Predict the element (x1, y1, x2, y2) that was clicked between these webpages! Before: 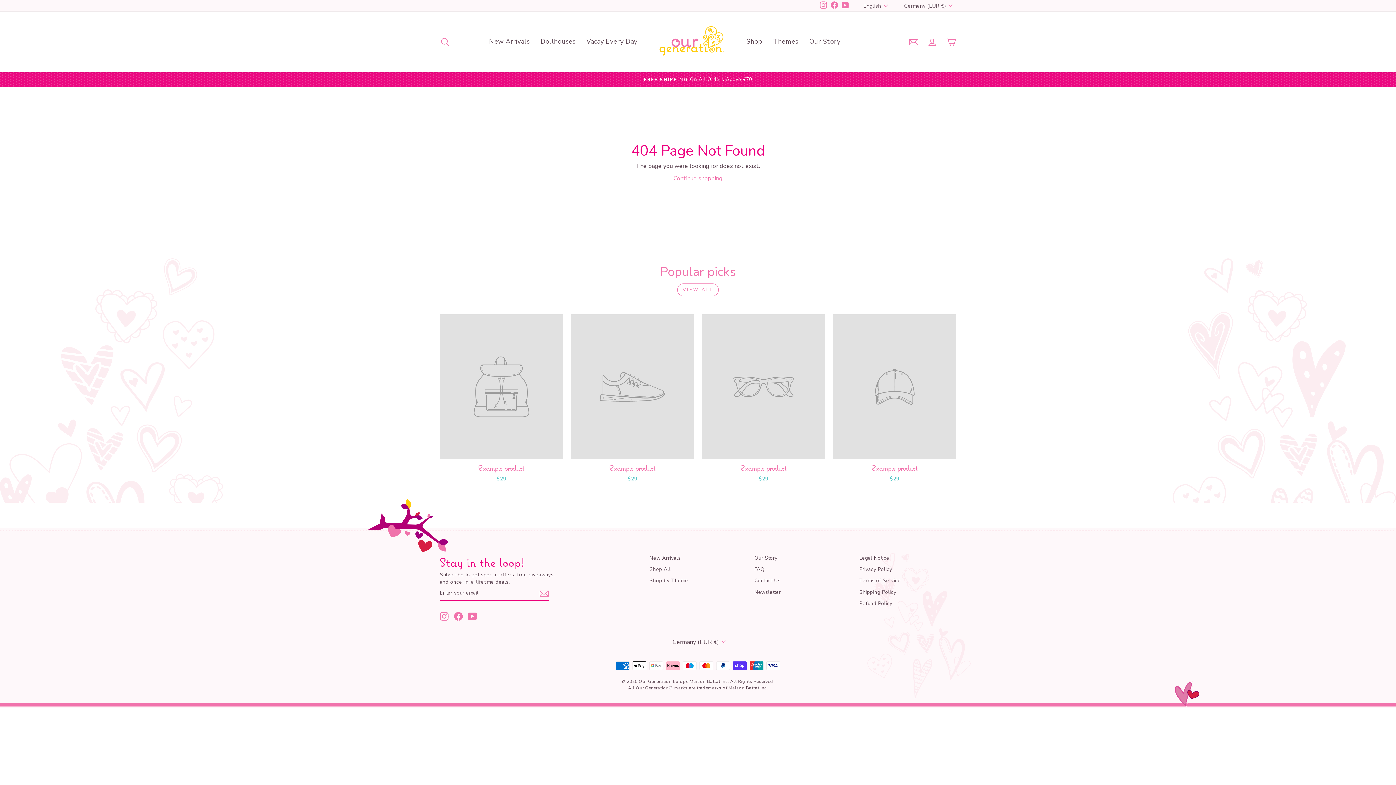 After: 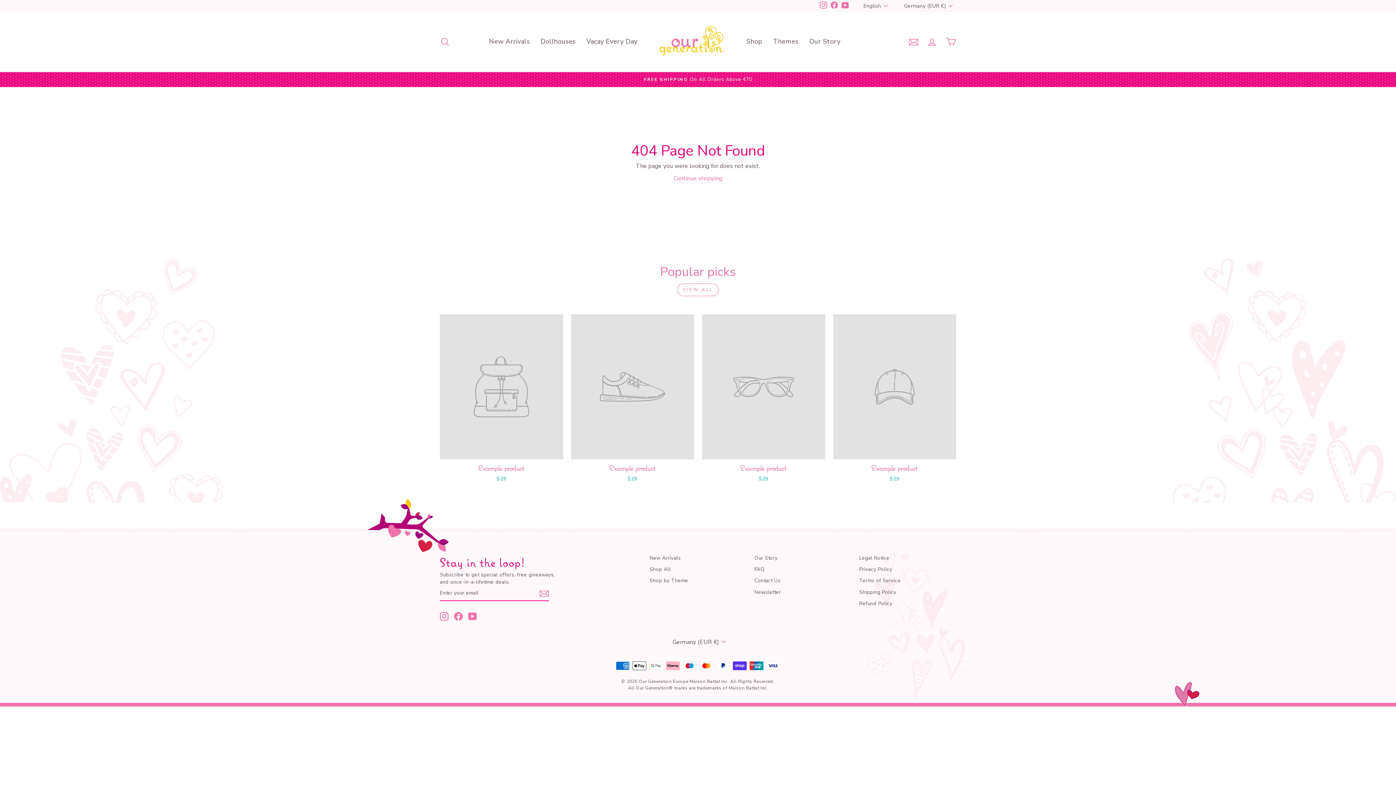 Action: label: Facebook bbox: (454, 612, 462, 620)